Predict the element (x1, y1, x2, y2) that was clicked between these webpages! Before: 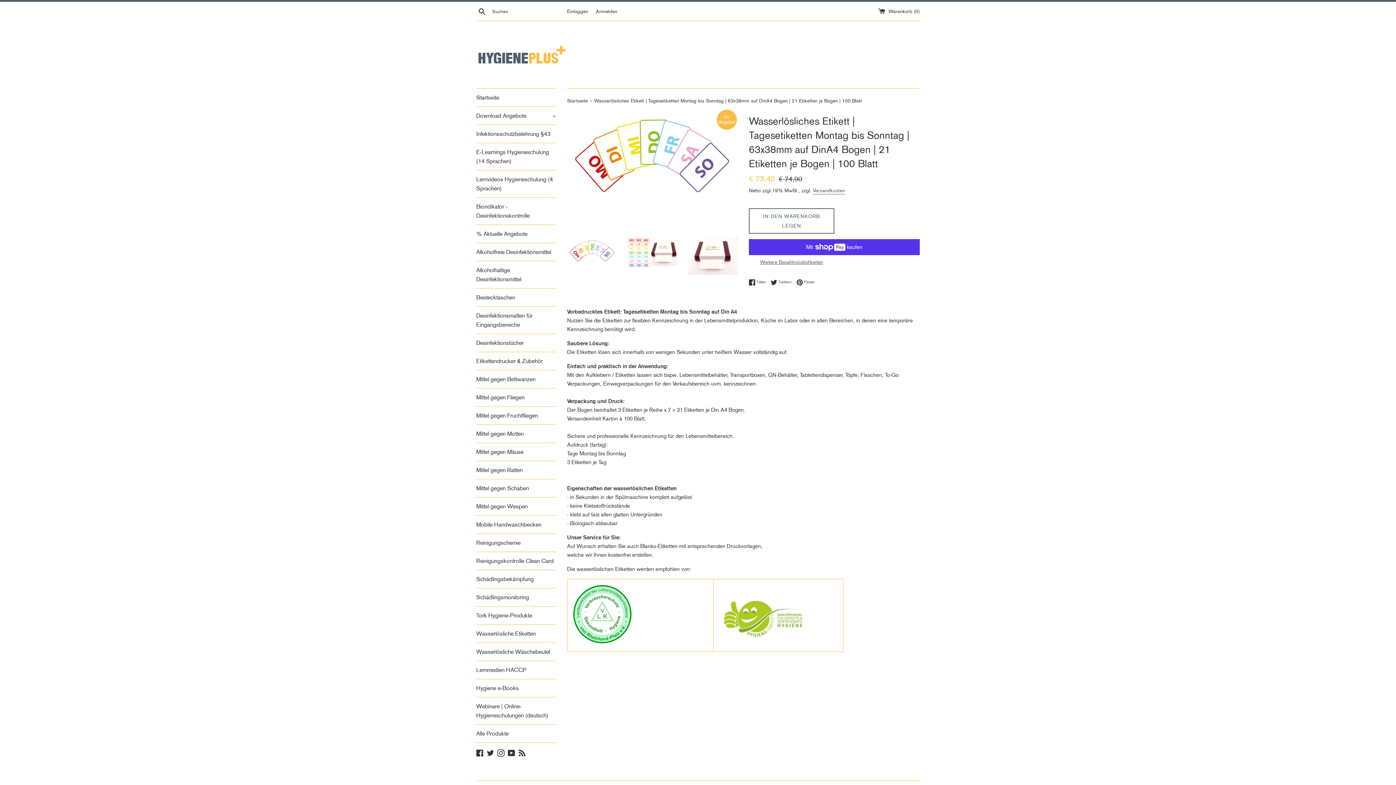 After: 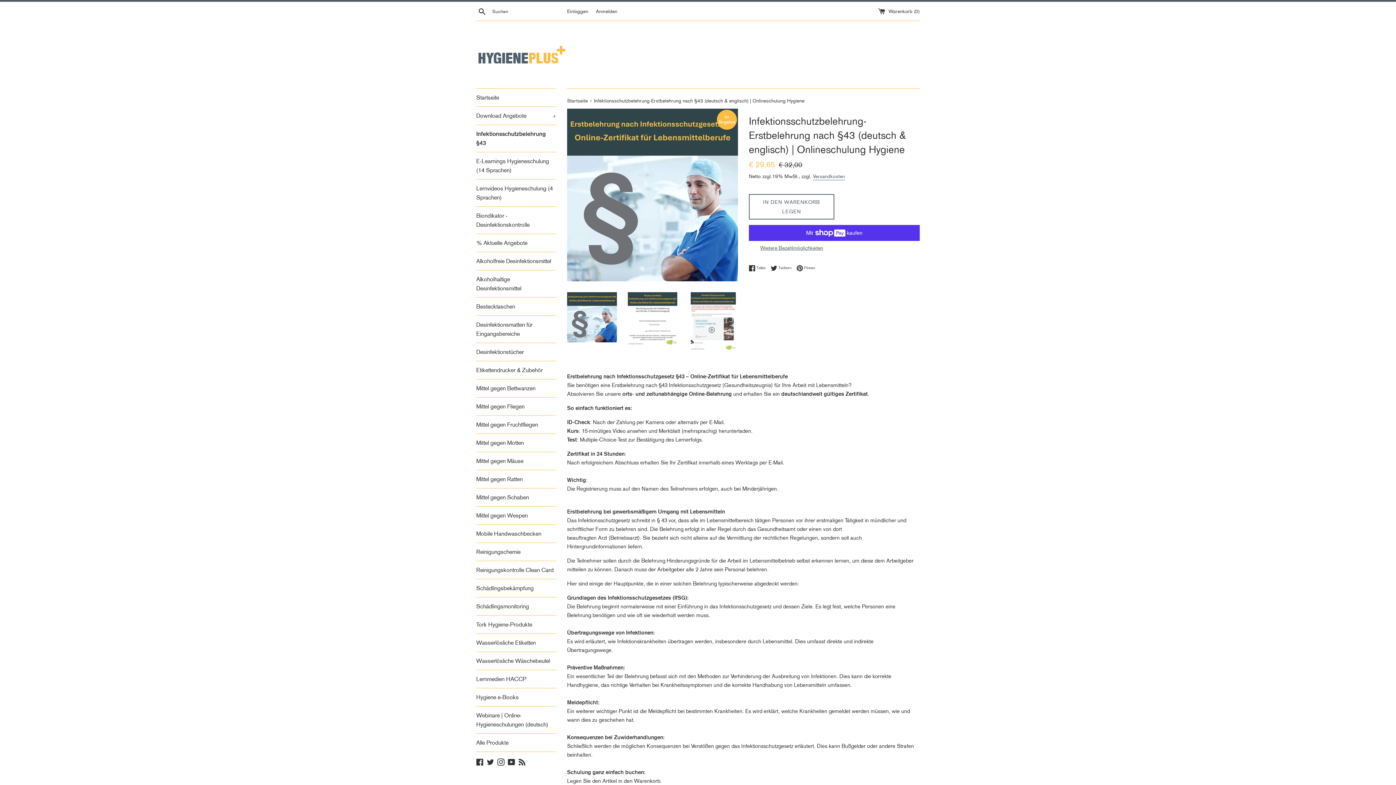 Action: bbox: (476, 125, 556, 142) label: Infektionsschutzbelehrung §43